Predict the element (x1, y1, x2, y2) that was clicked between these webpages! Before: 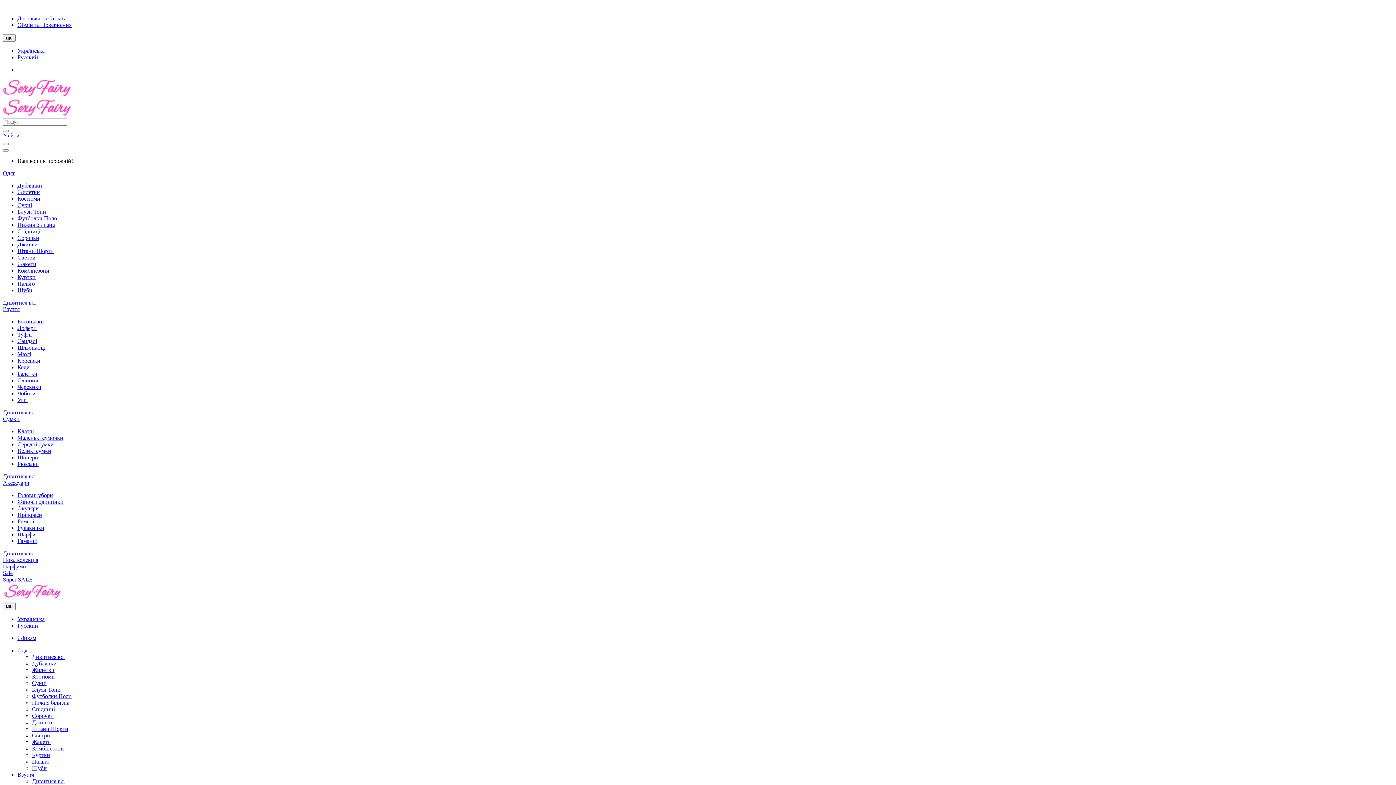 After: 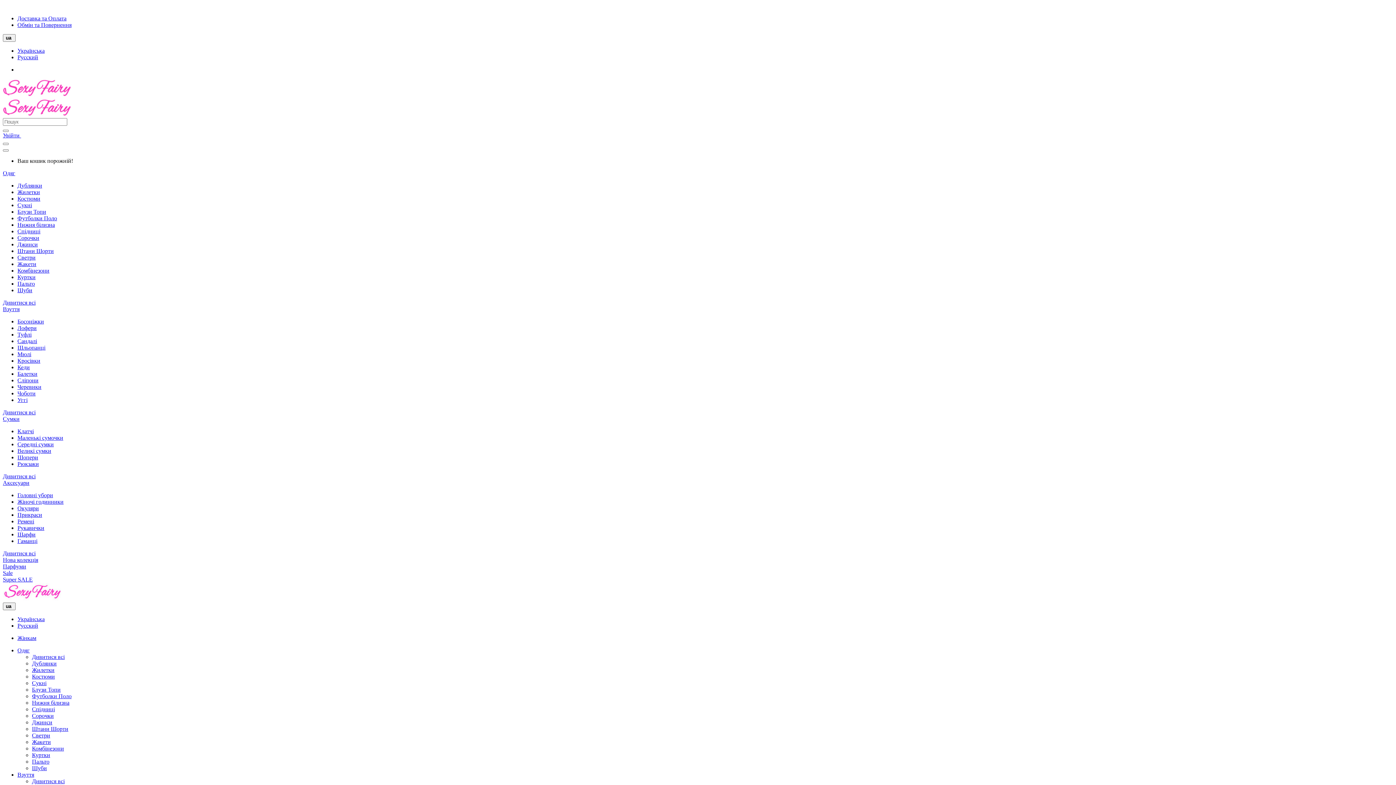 Action: bbox: (17, 434, 63, 441) label: Маленькі сумочки